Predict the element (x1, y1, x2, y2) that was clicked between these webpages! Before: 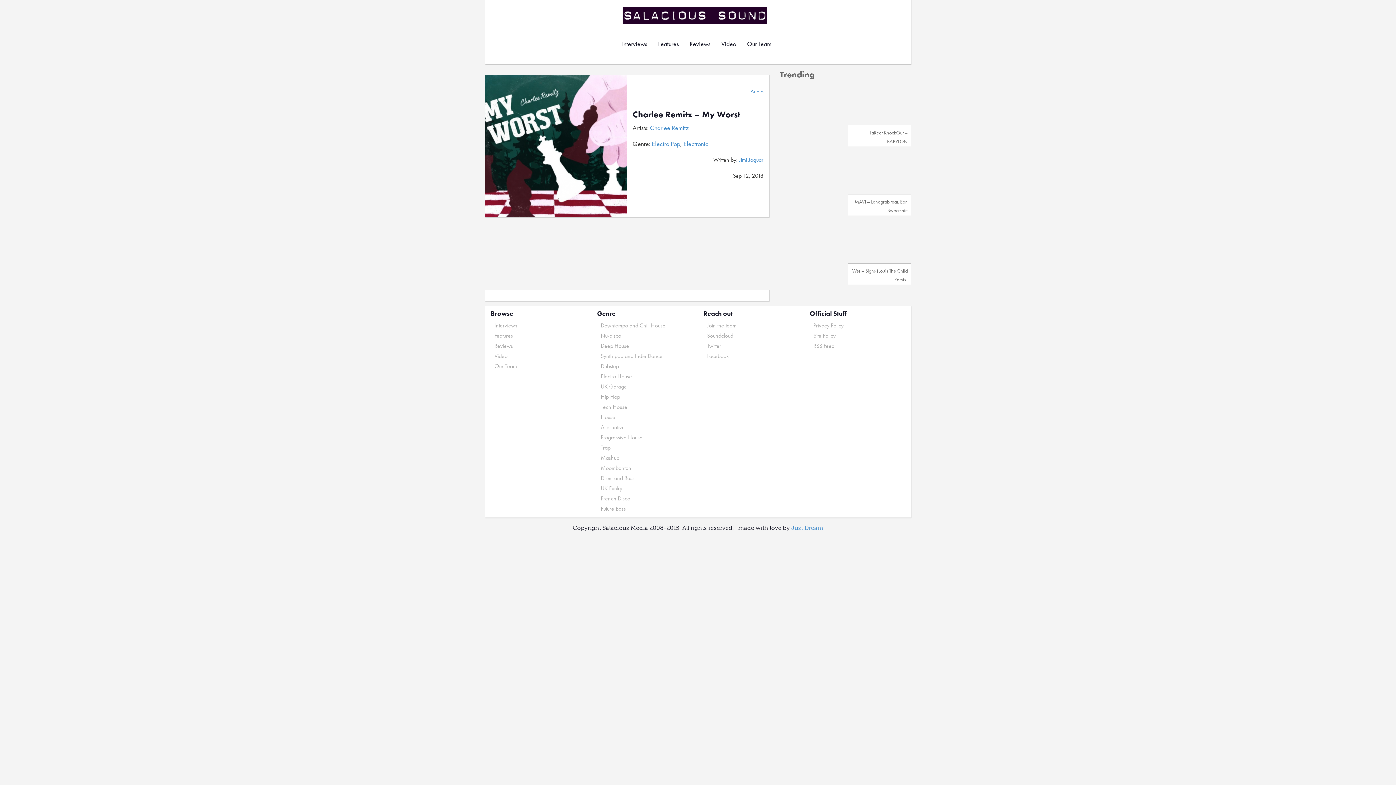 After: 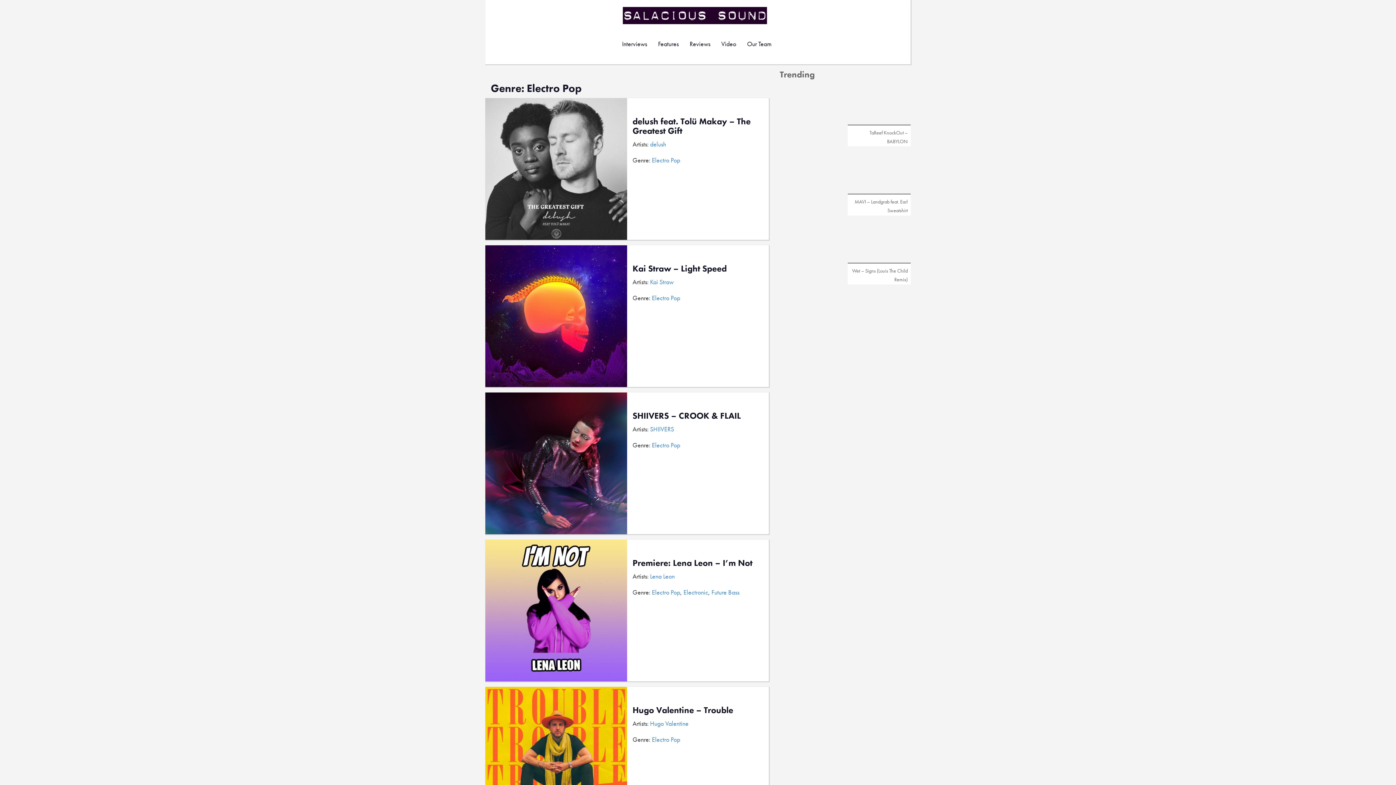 Action: label: Electro Pop bbox: (652, 139, 680, 148)